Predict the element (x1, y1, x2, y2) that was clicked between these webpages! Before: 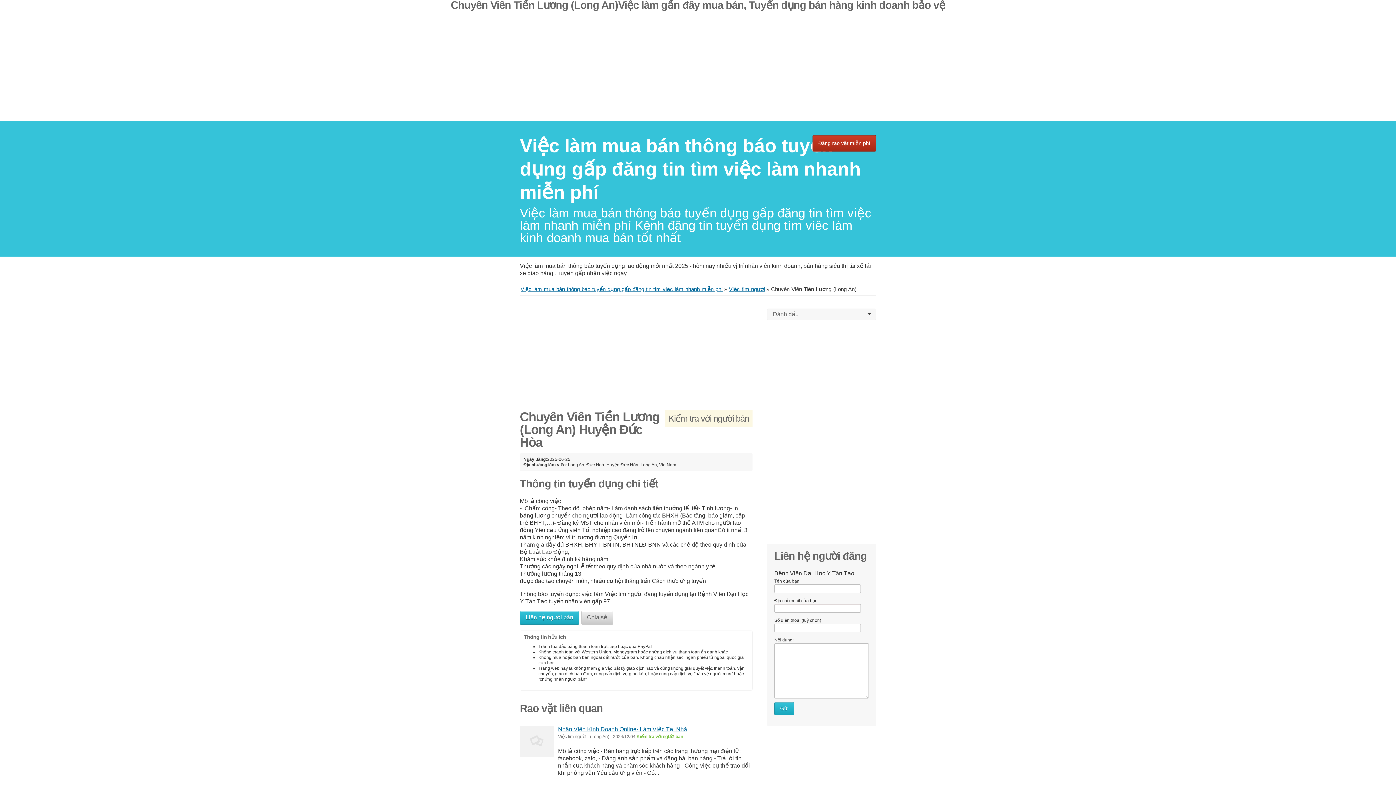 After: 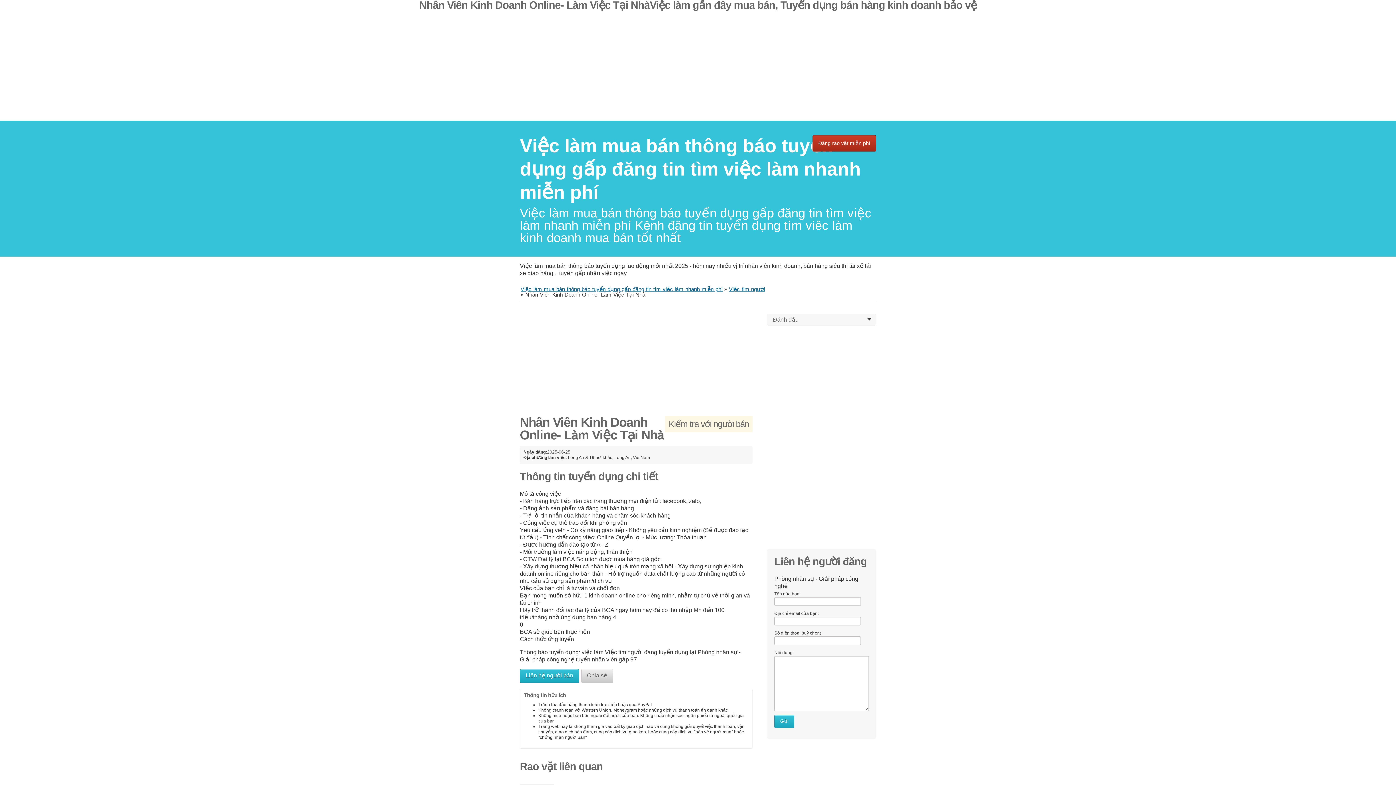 Action: label: Nhân Viên Kinh Doanh Online- Làm Việc Tại Nhà bbox: (558, 726, 687, 732)